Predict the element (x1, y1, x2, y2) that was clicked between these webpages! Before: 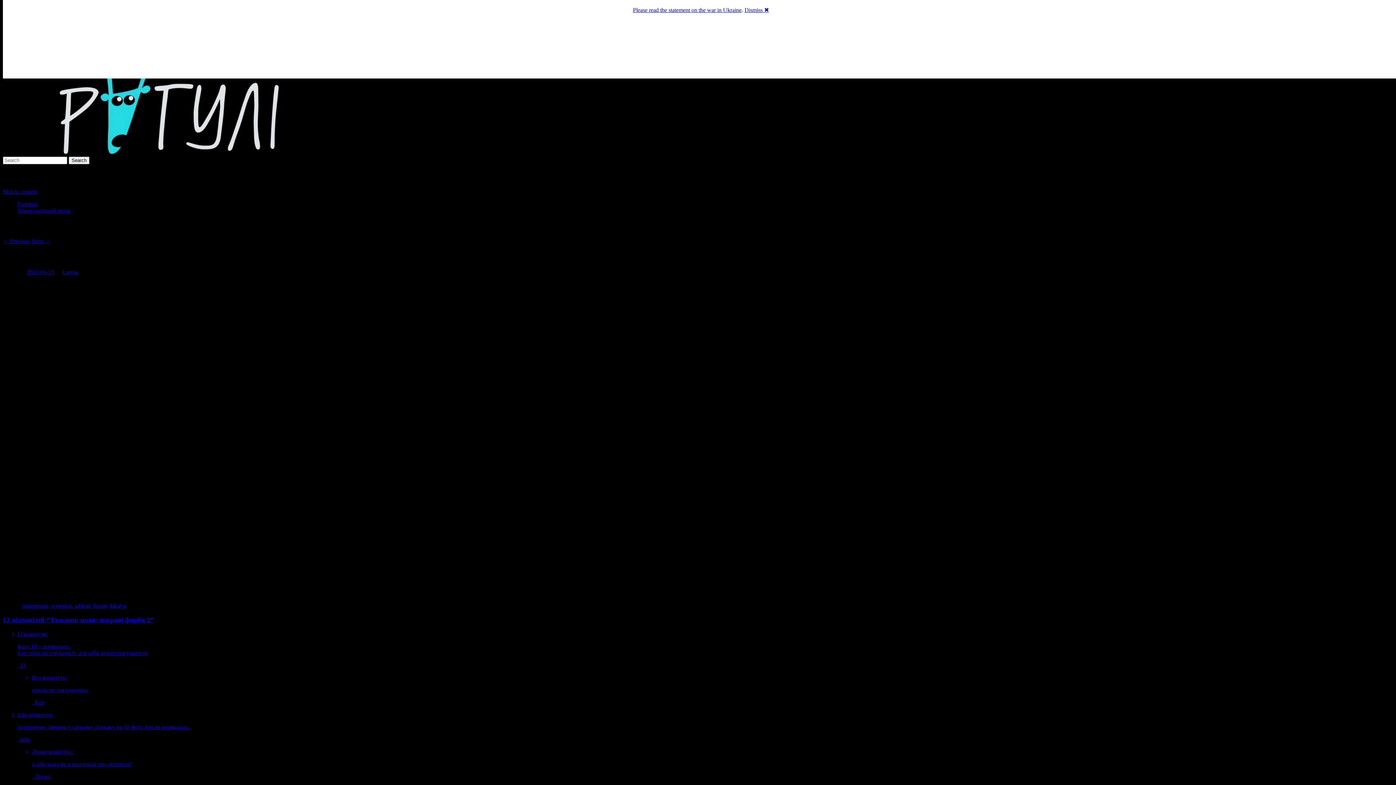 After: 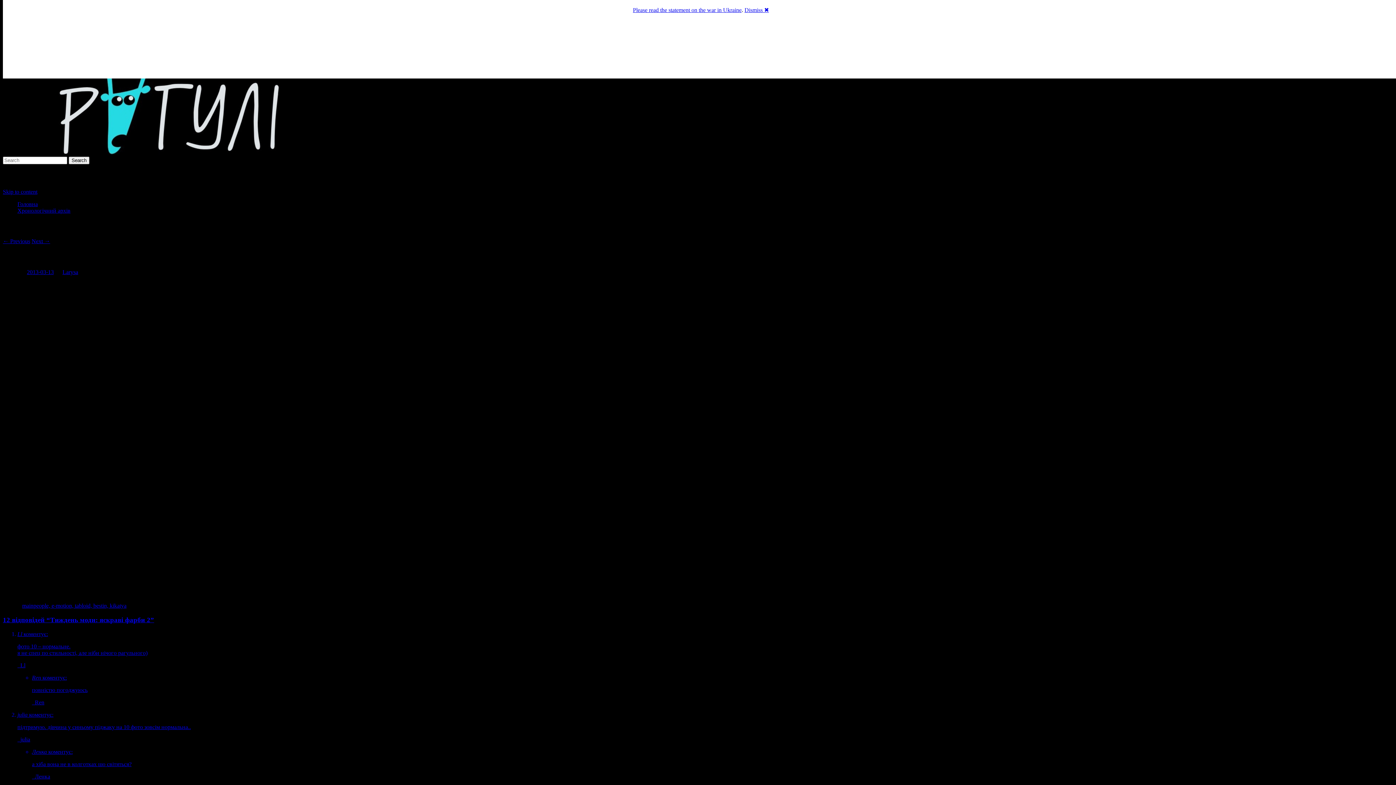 Action: bbox: (26, 269, 53, 275) label: 2013-03-13